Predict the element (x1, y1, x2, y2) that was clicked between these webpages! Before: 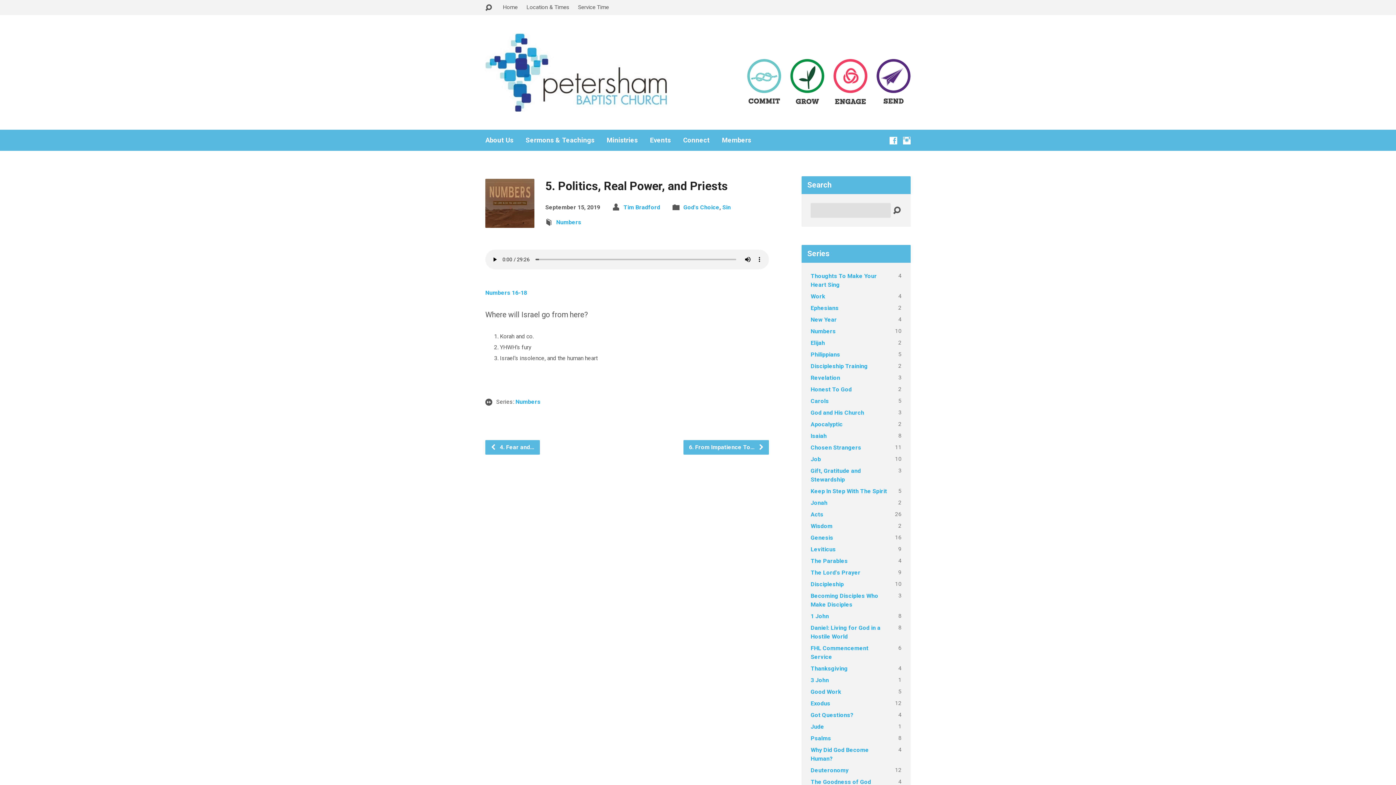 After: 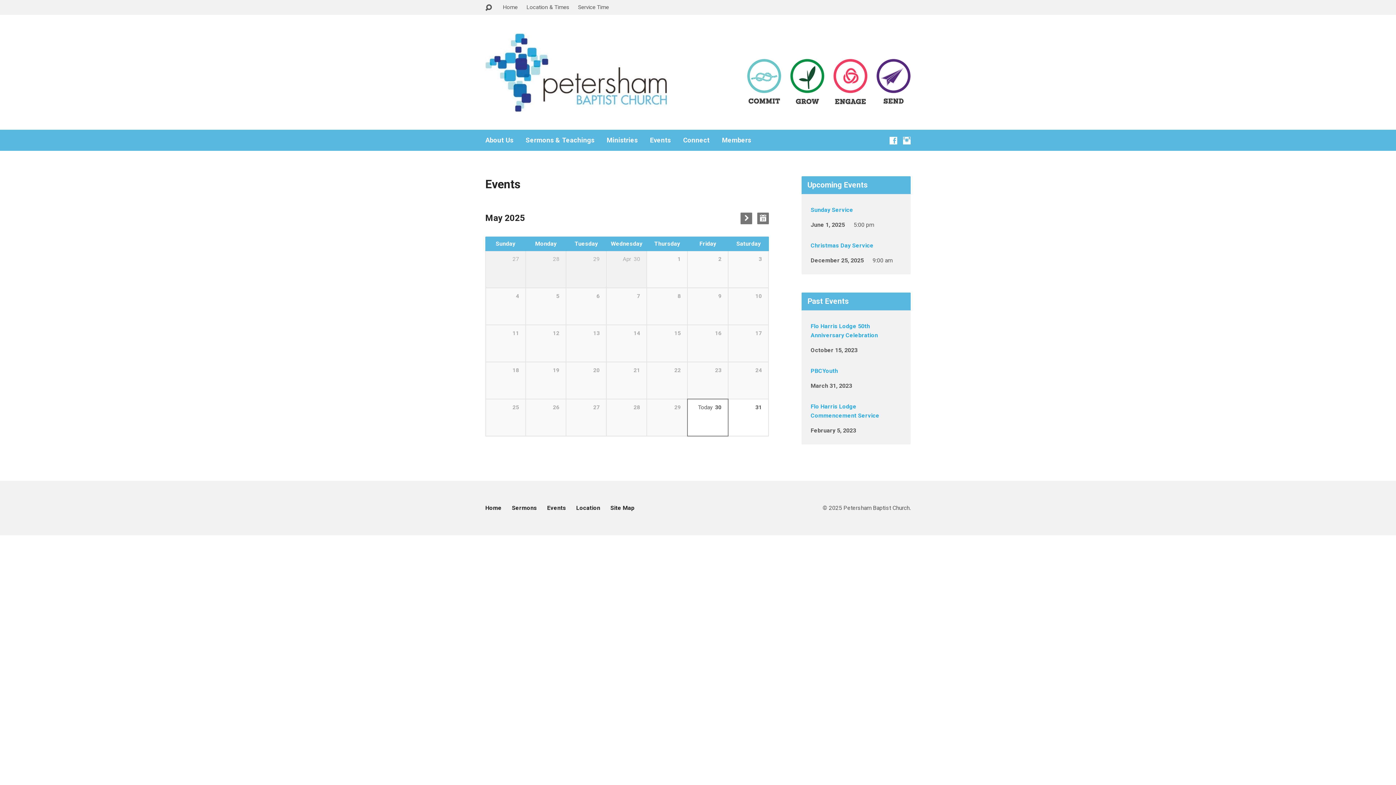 Action: bbox: (650, 137, 670, 143) label: Events